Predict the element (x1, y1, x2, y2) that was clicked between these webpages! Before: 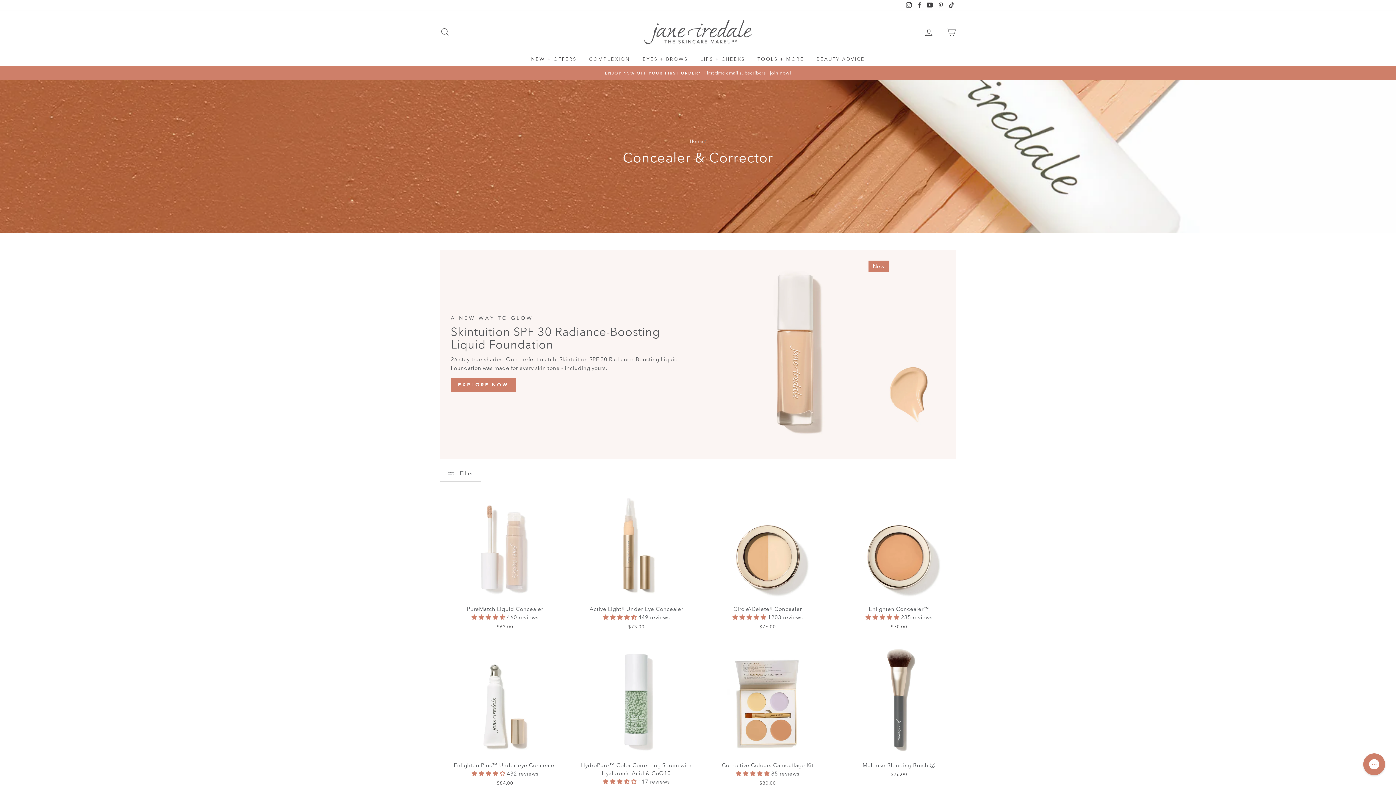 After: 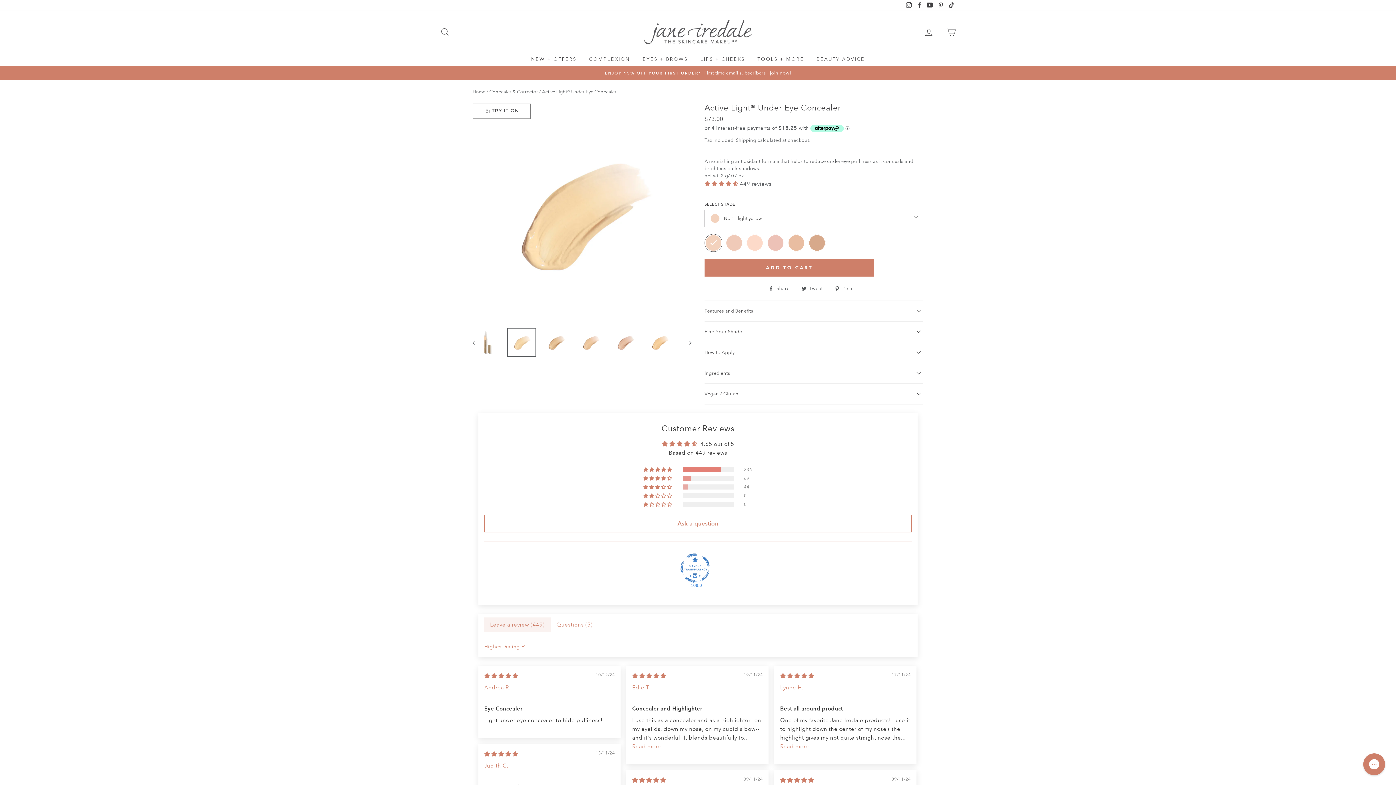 Action: label: Active Light® Under Eye Concealer
 449 reviews
$73.00 bbox: (579, 487, 693, 633)